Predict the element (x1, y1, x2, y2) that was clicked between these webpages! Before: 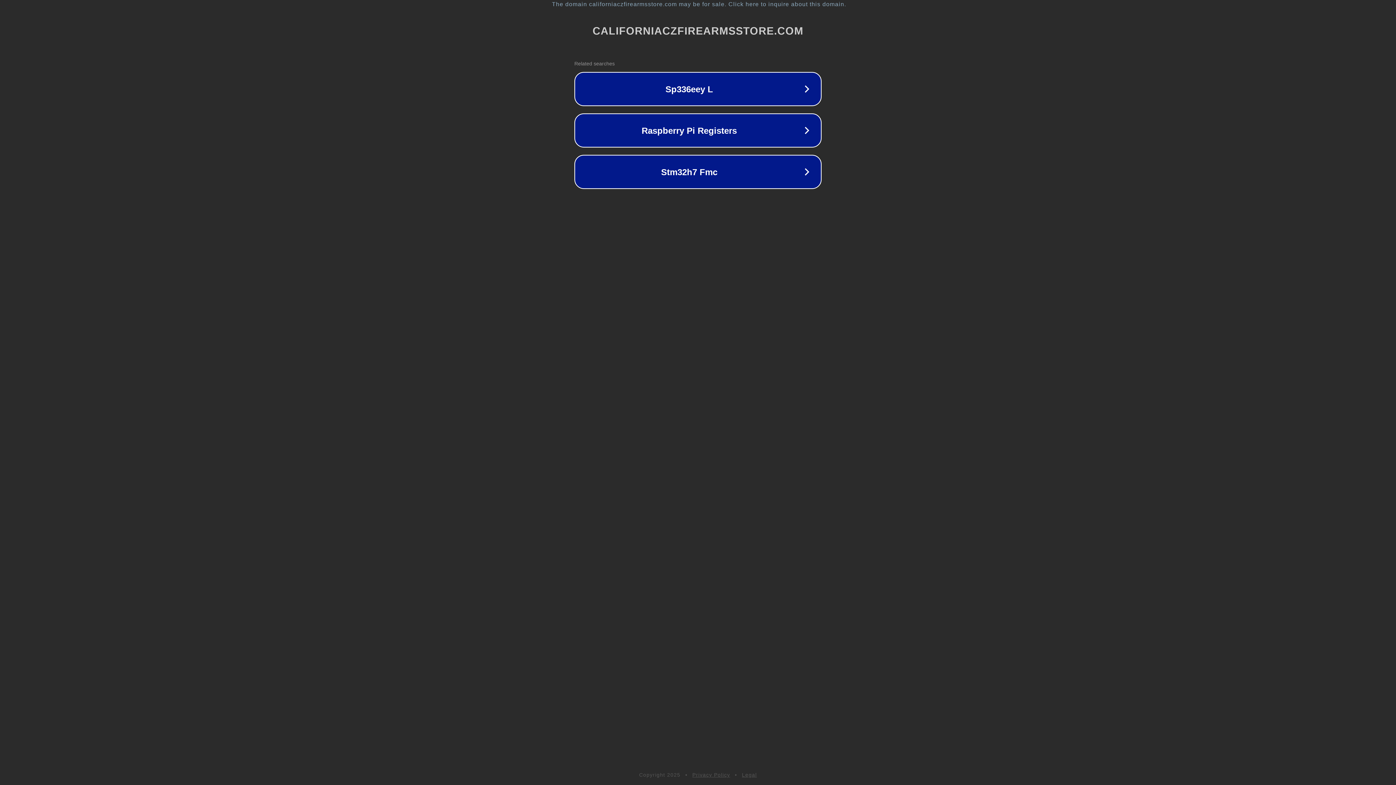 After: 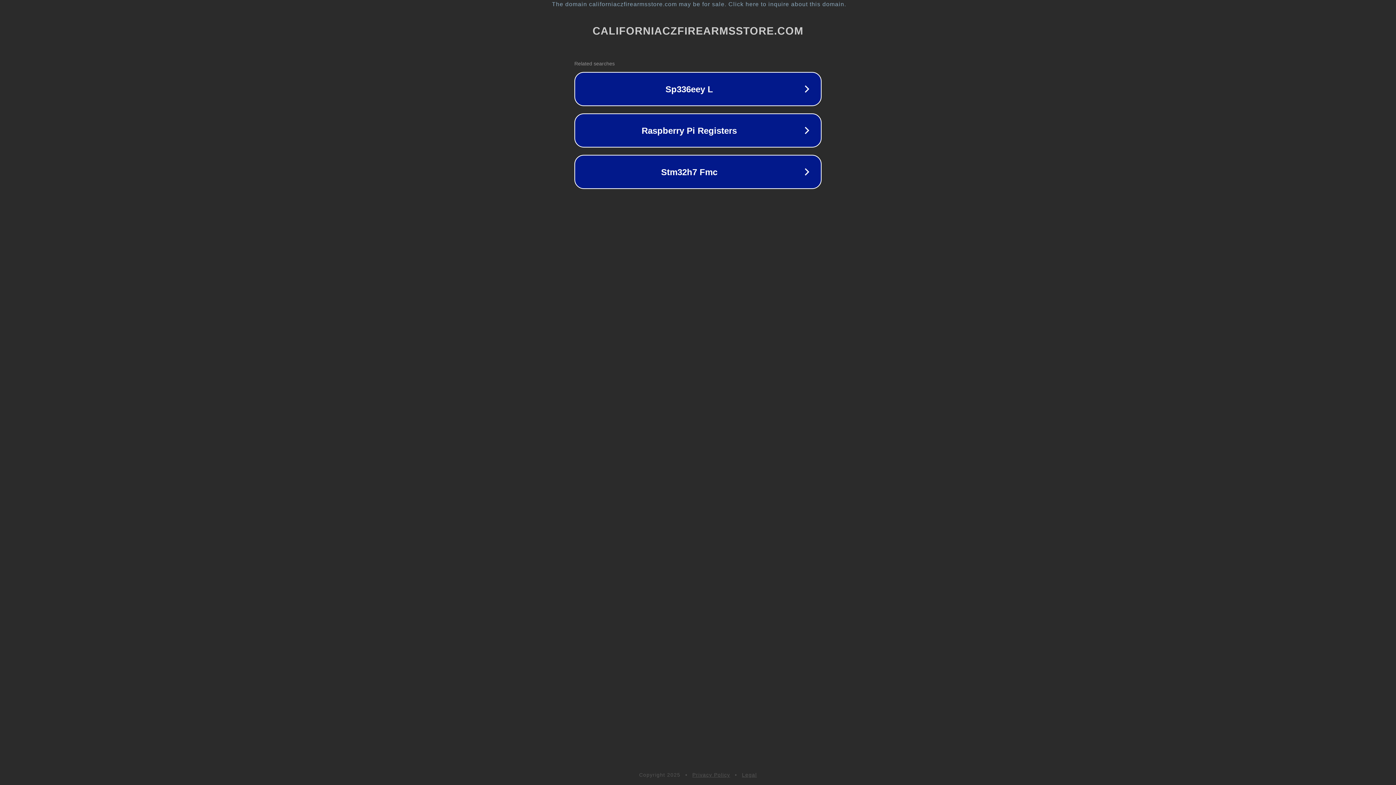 Action: bbox: (742, 772, 757, 778) label: Legal